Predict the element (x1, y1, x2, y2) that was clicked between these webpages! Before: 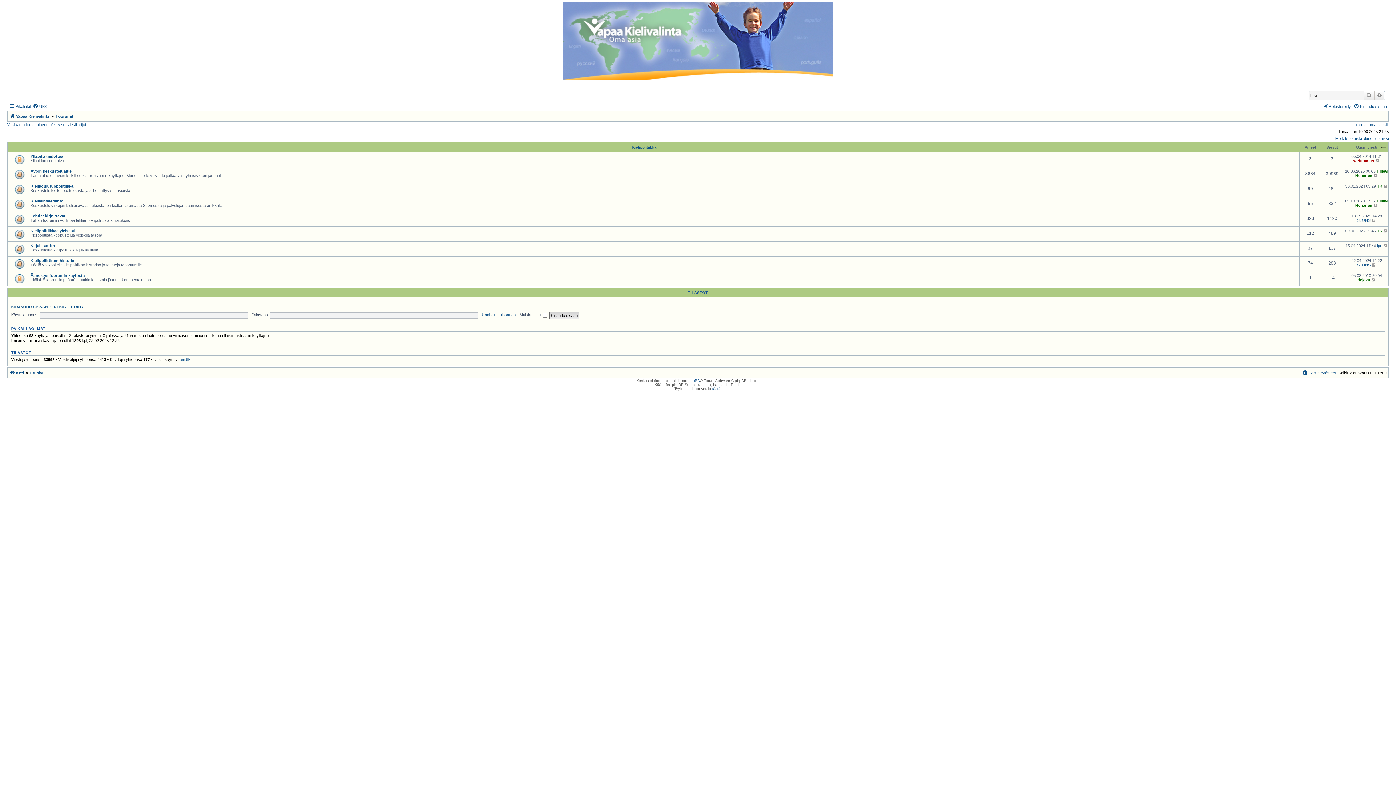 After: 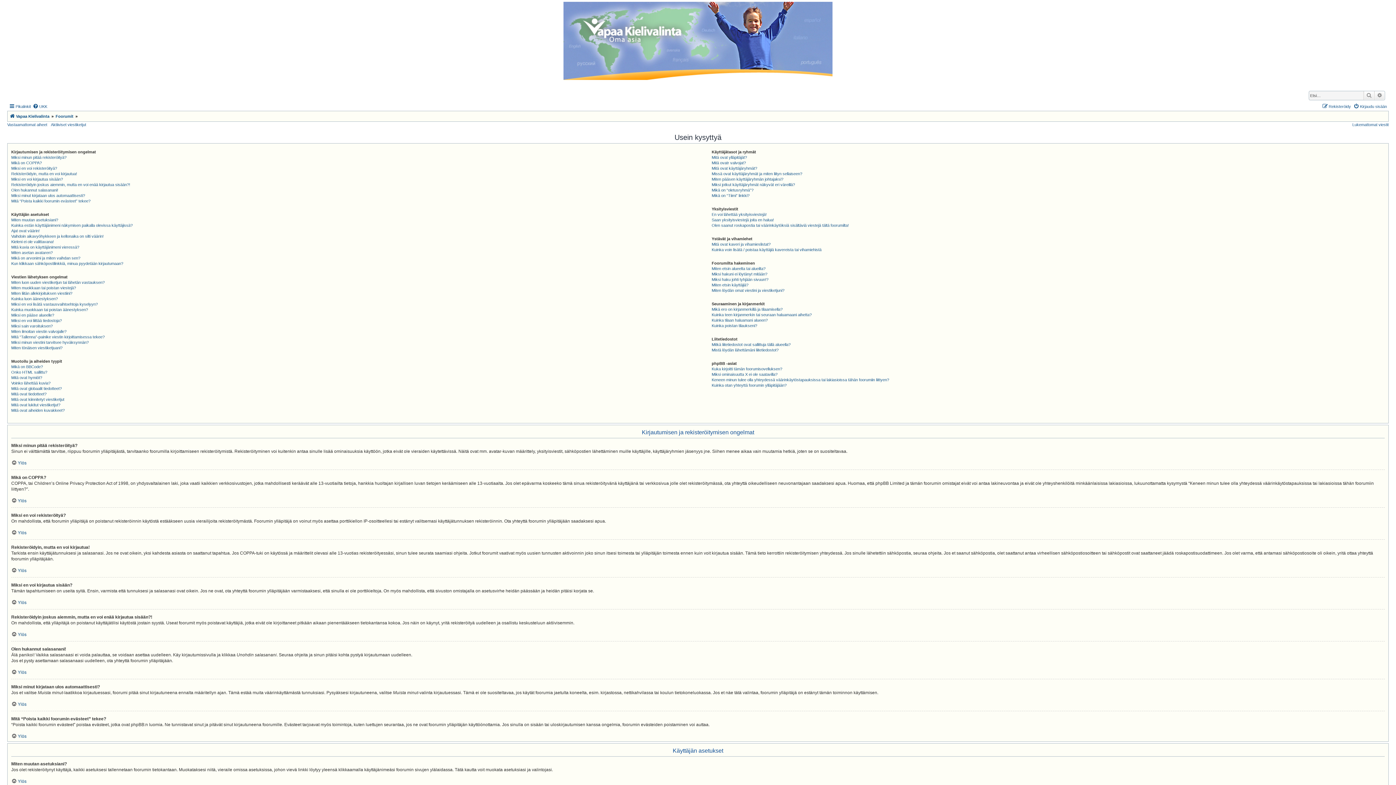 Action: label: UKK bbox: (32, 102, 47, 110)